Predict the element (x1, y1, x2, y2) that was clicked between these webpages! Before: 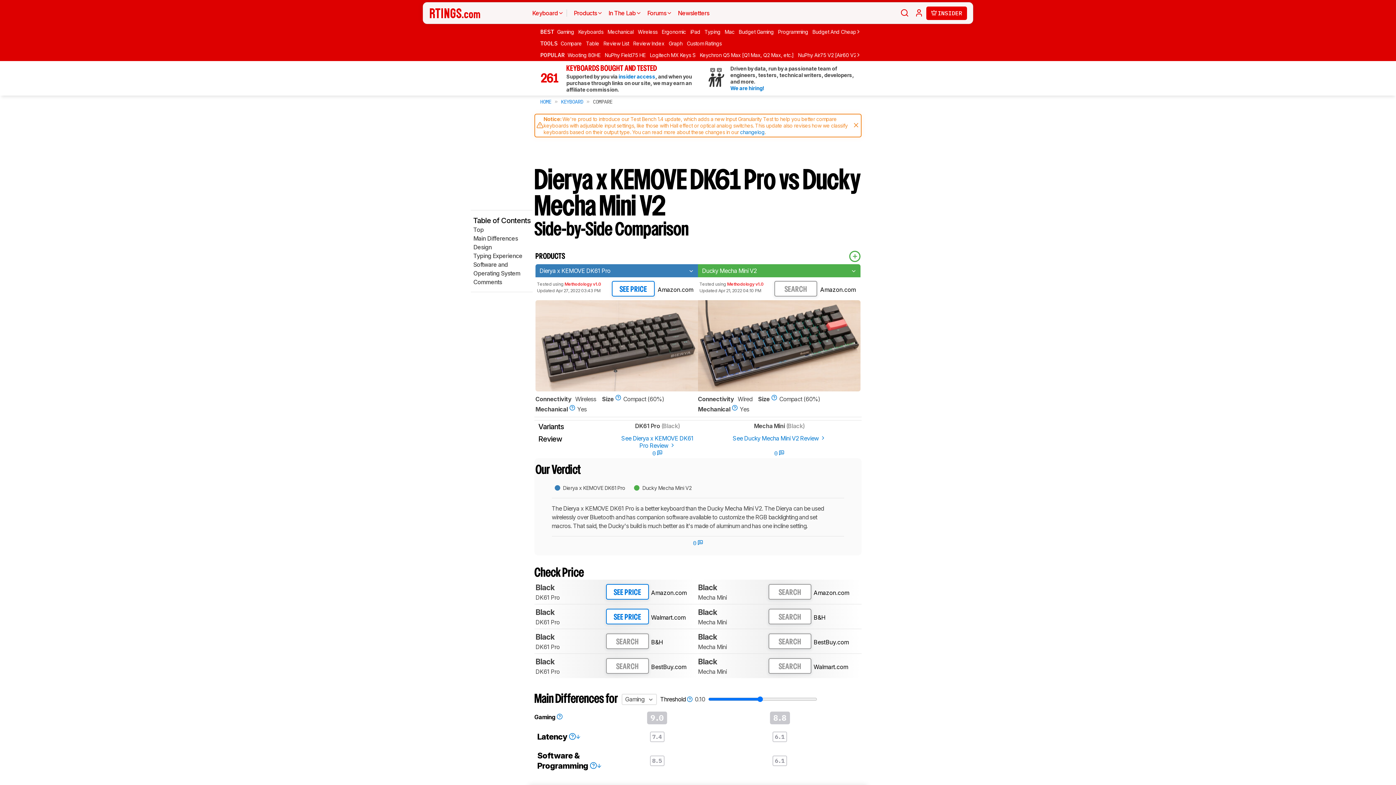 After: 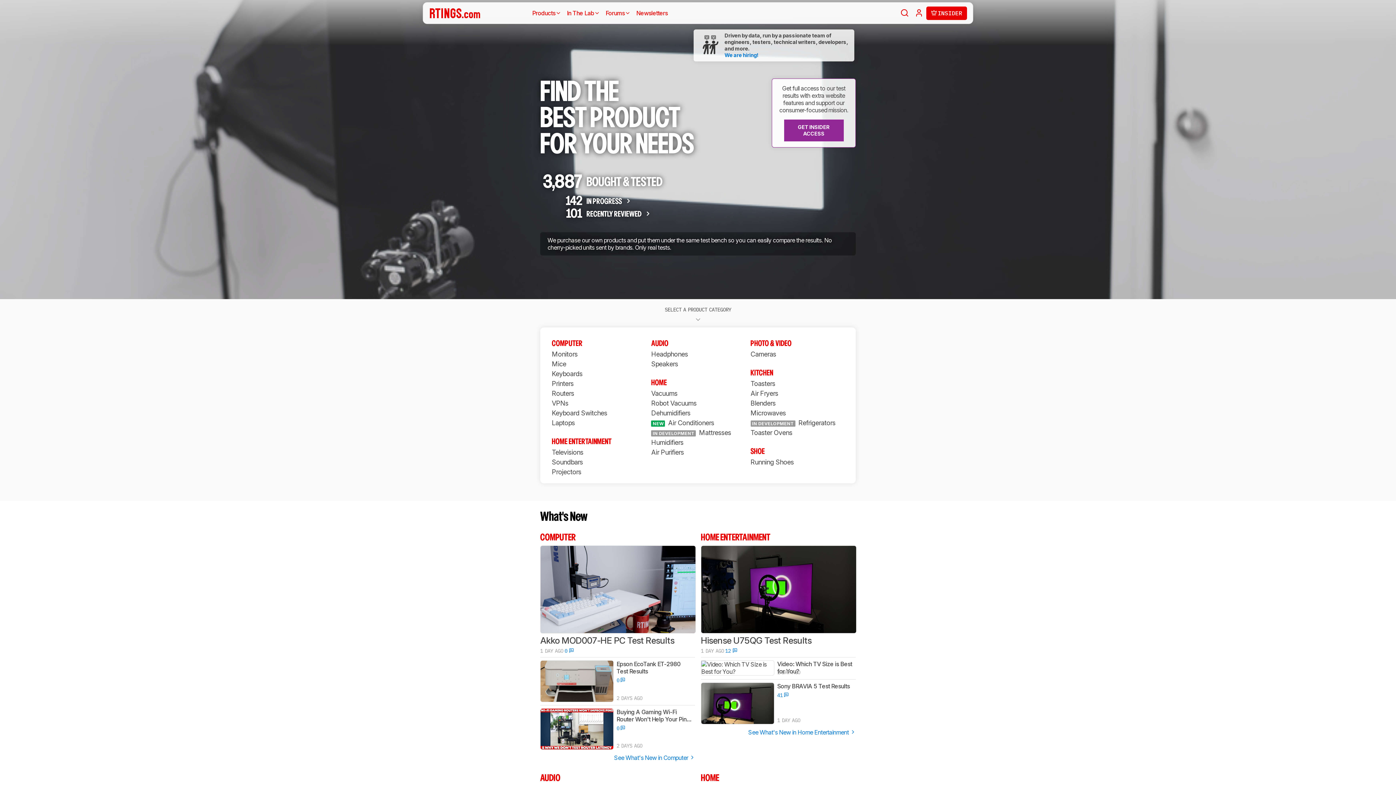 Action: label: HOME bbox: (540, 98, 551, 105)